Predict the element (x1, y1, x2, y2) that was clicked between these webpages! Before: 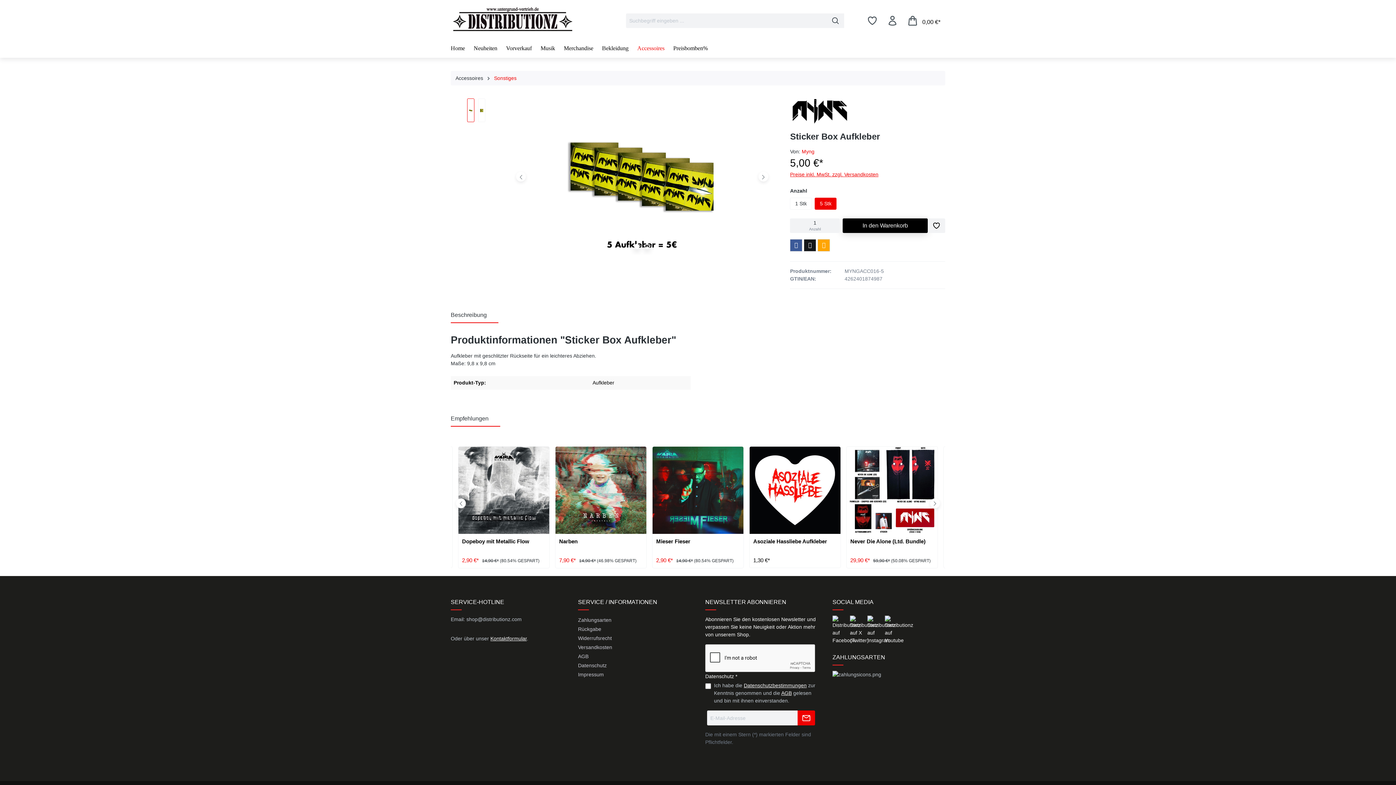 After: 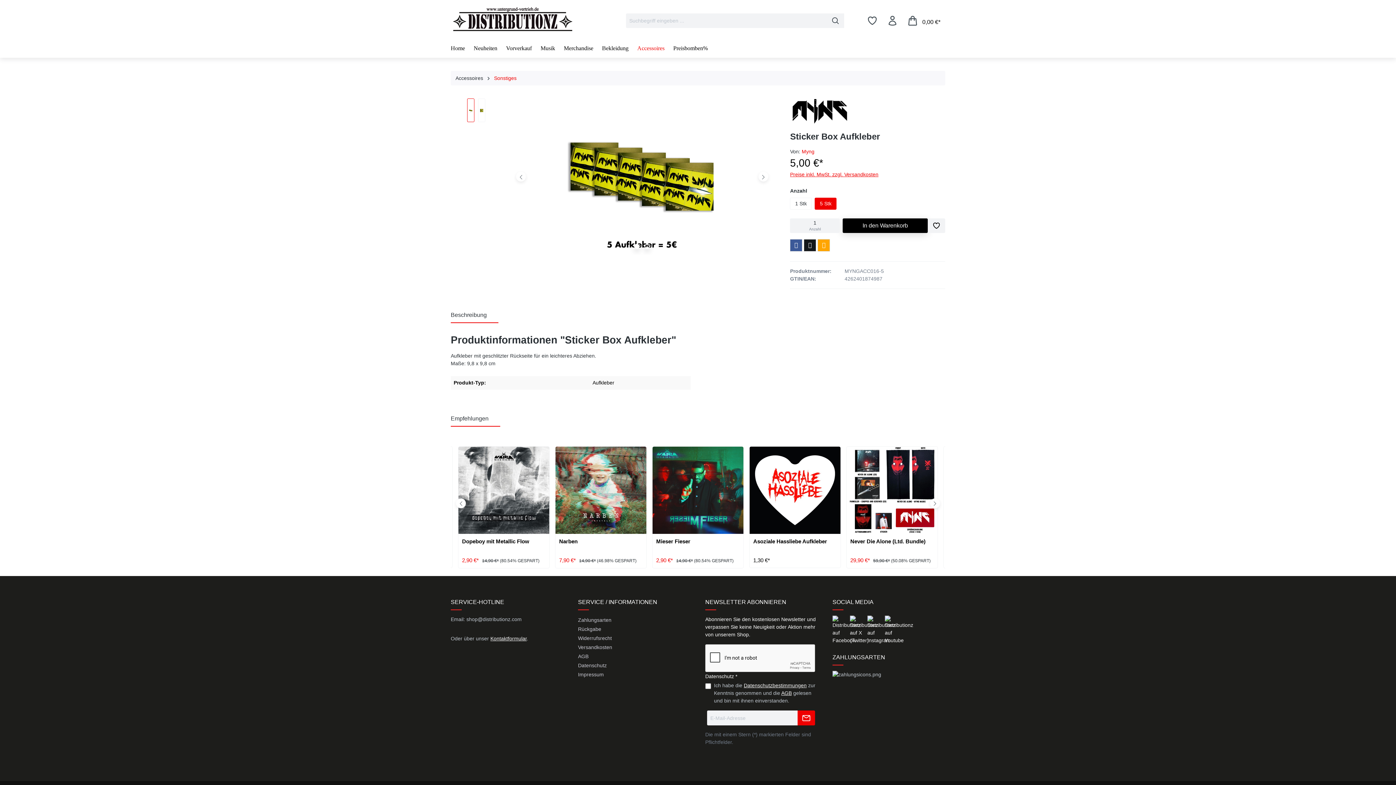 Action: bbox: (804, 239, 816, 251)